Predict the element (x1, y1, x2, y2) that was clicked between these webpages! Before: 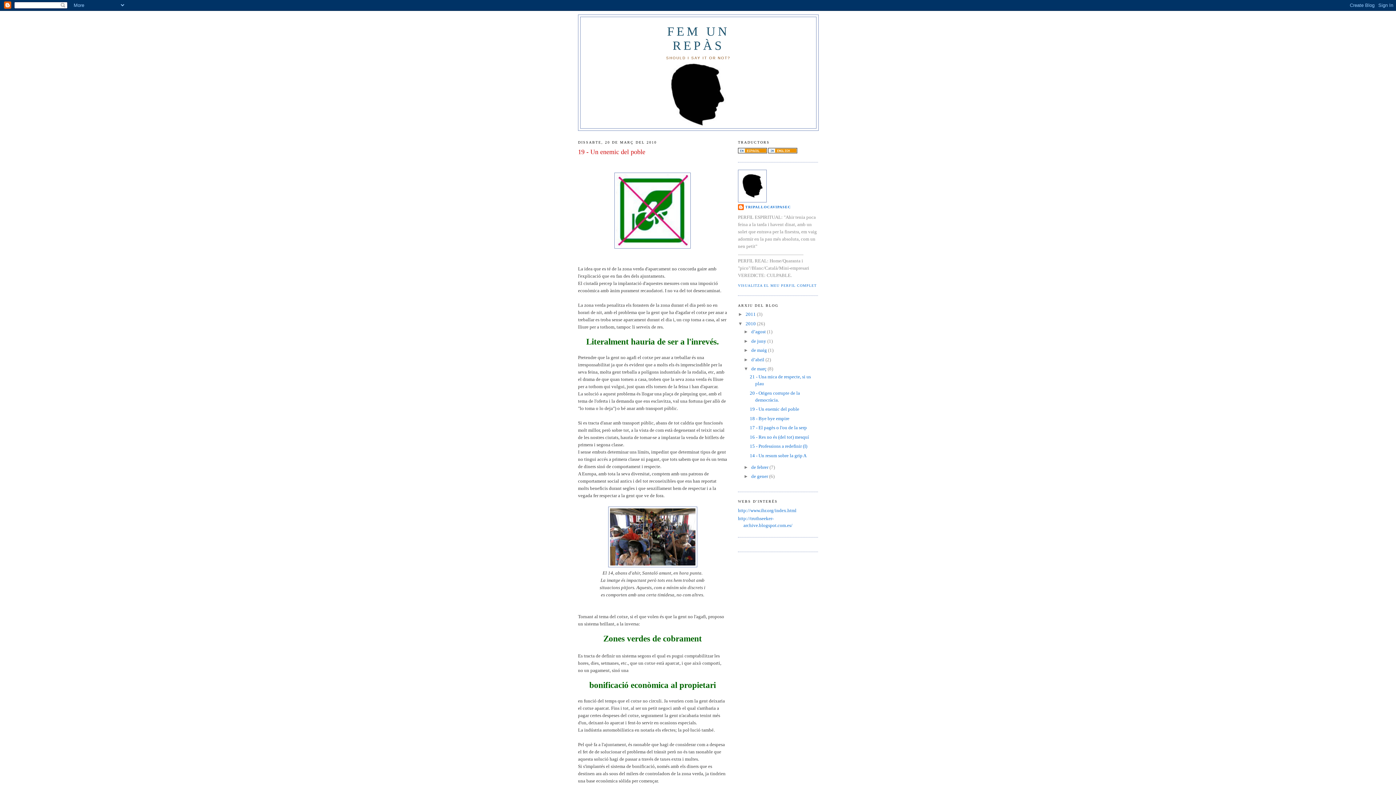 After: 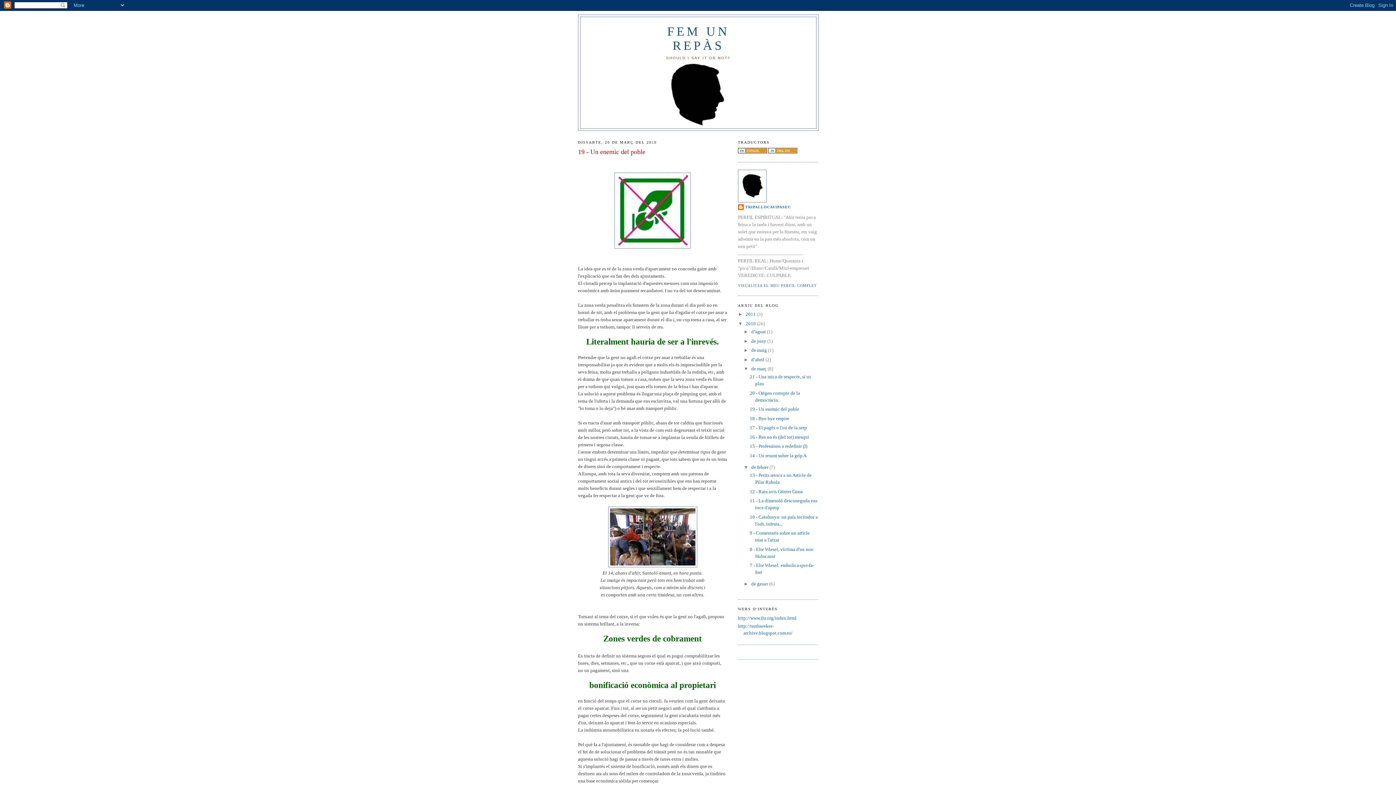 Action: bbox: (743, 464, 751, 470) label: ►  